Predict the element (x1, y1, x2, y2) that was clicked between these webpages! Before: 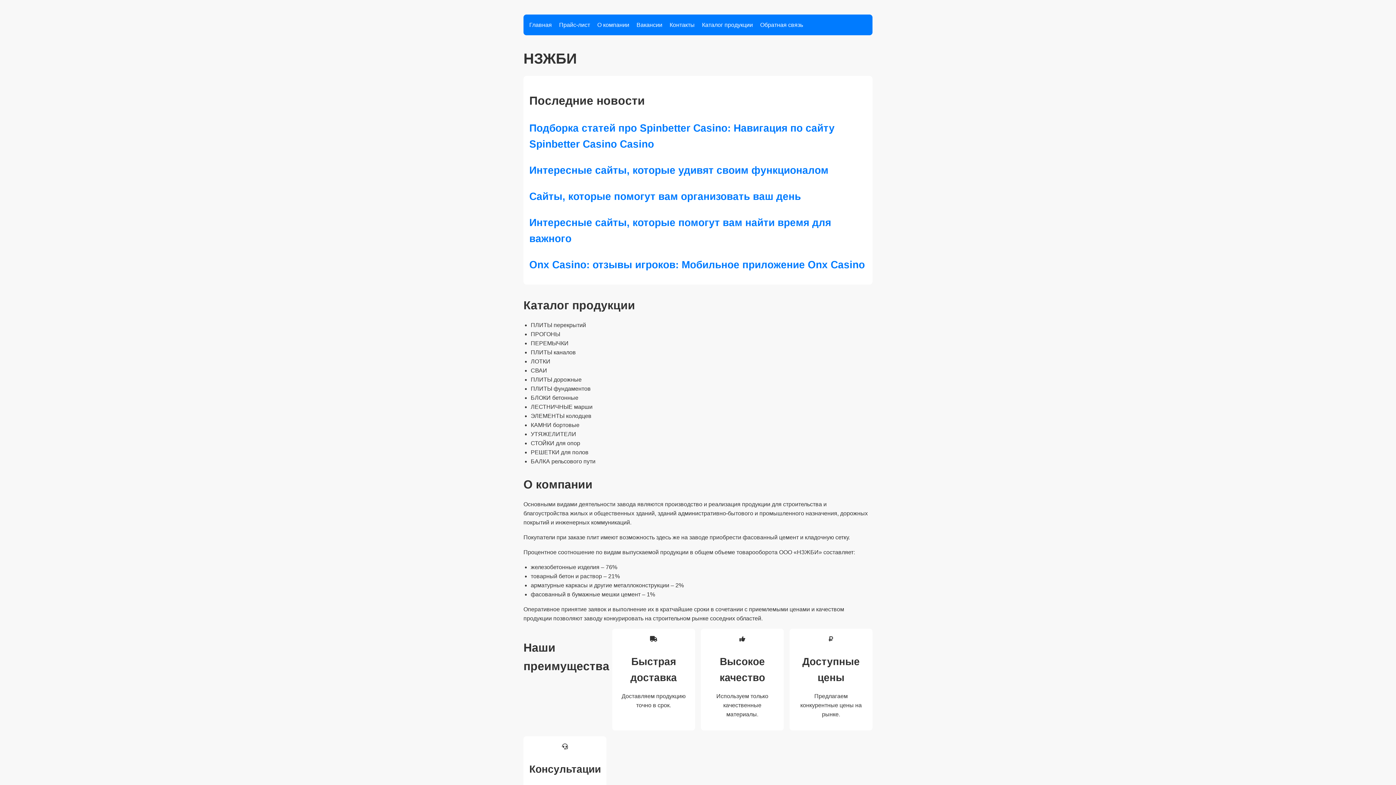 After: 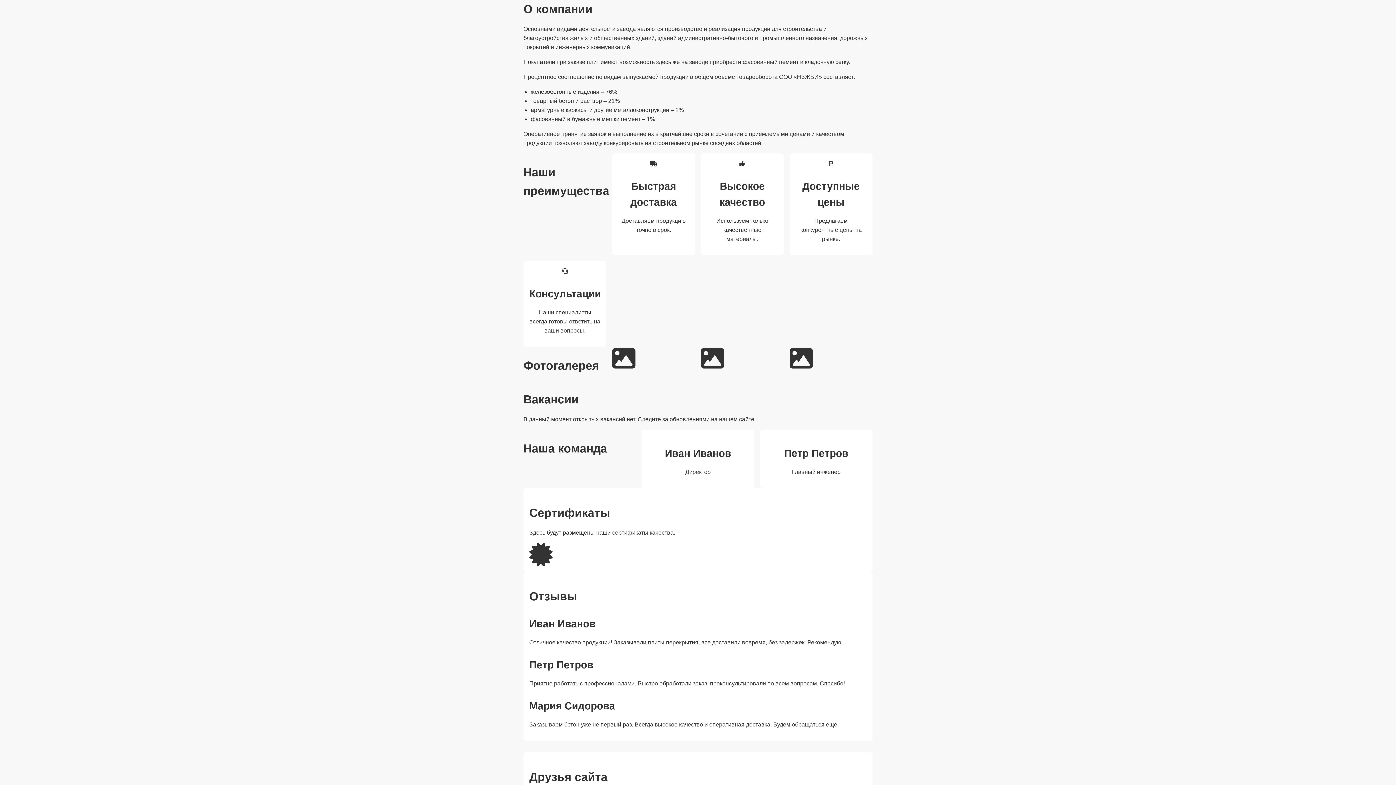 Action: bbox: (597, 21, 629, 28) label: О компании